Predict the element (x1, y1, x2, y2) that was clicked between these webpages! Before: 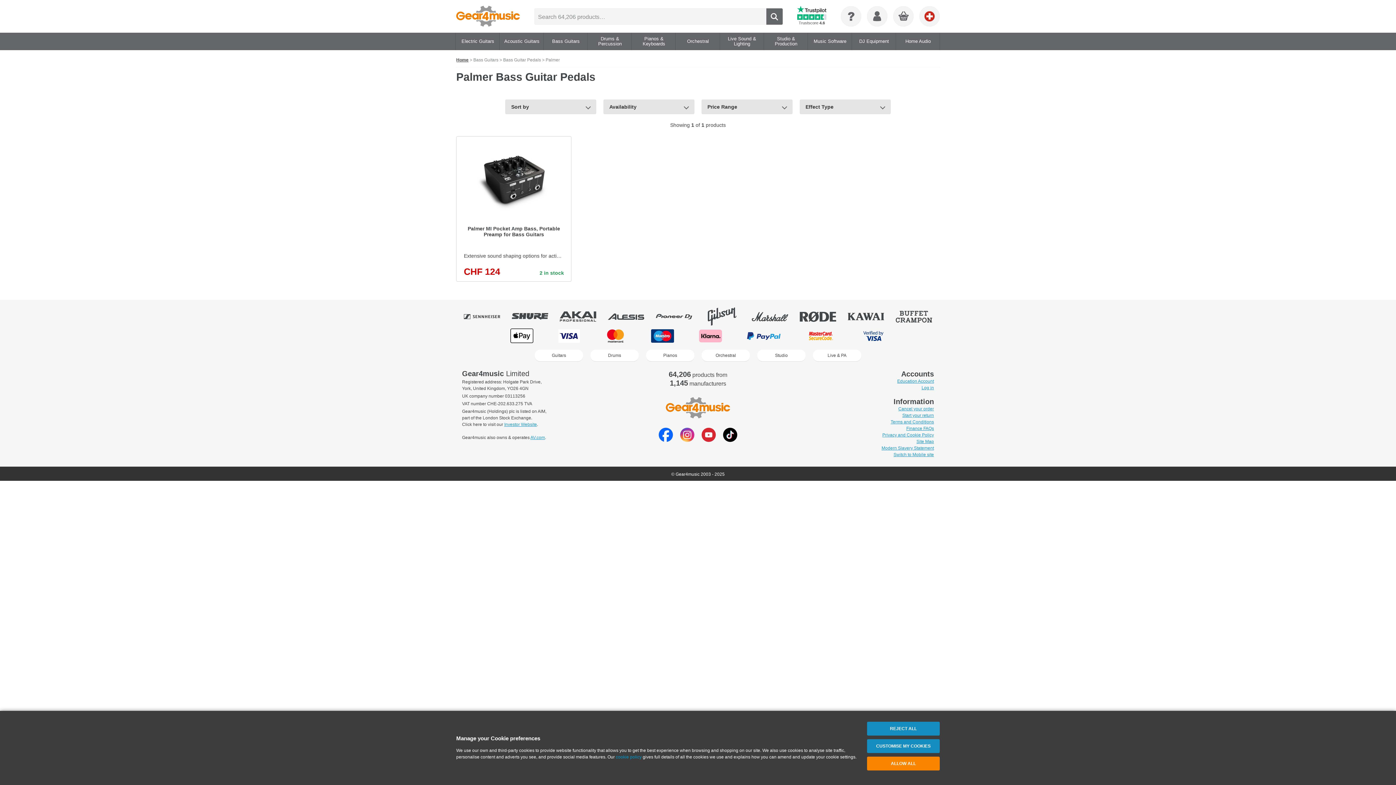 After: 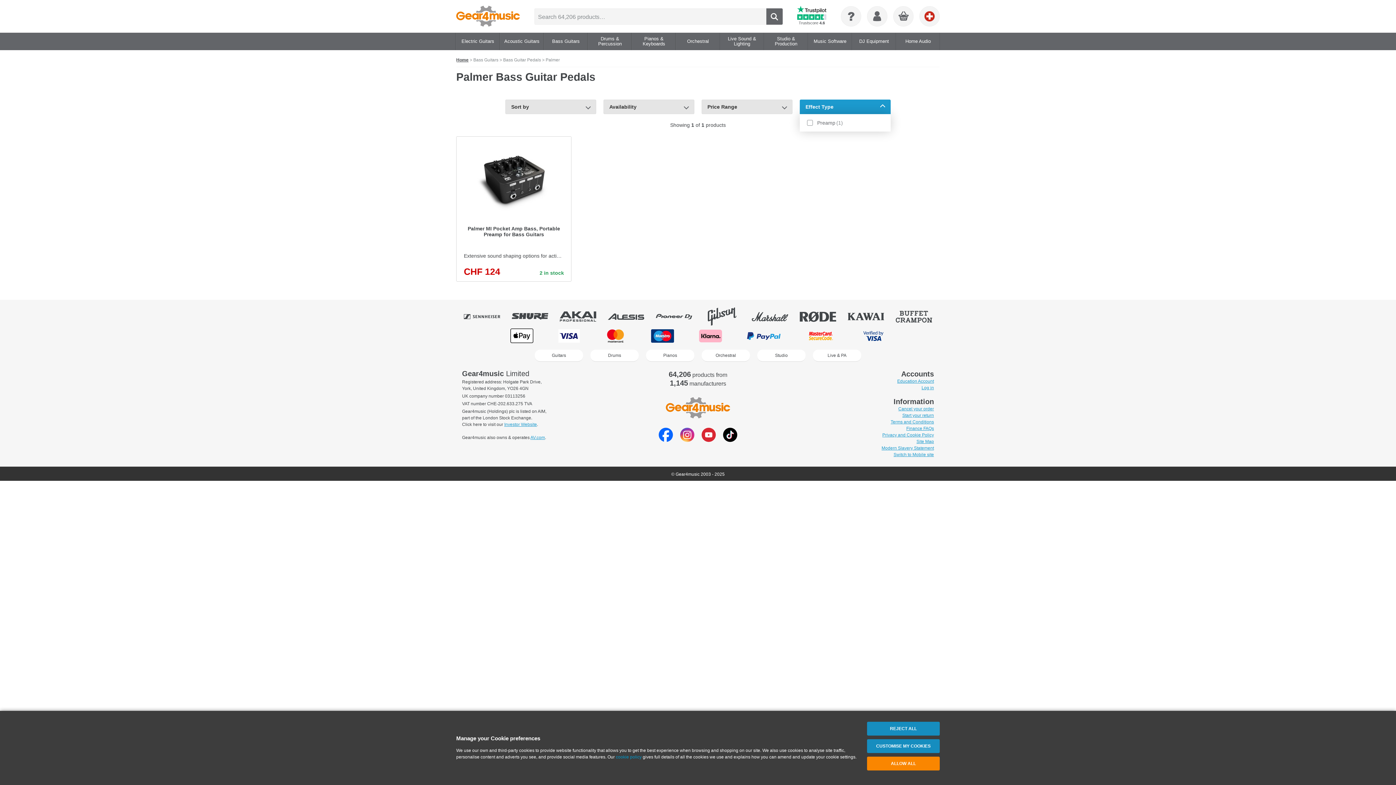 Action: label: Effect Type bbox: (799, 99, 890, 114)